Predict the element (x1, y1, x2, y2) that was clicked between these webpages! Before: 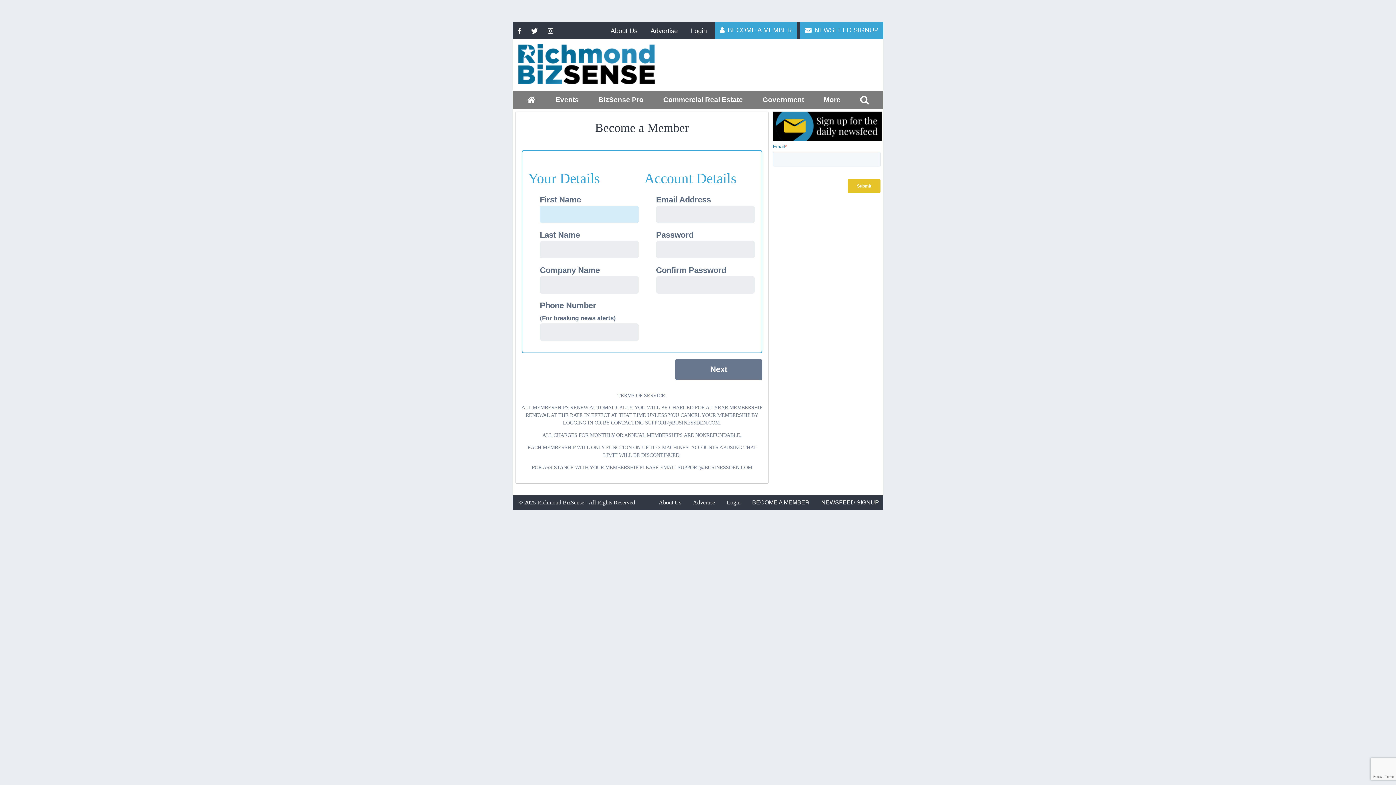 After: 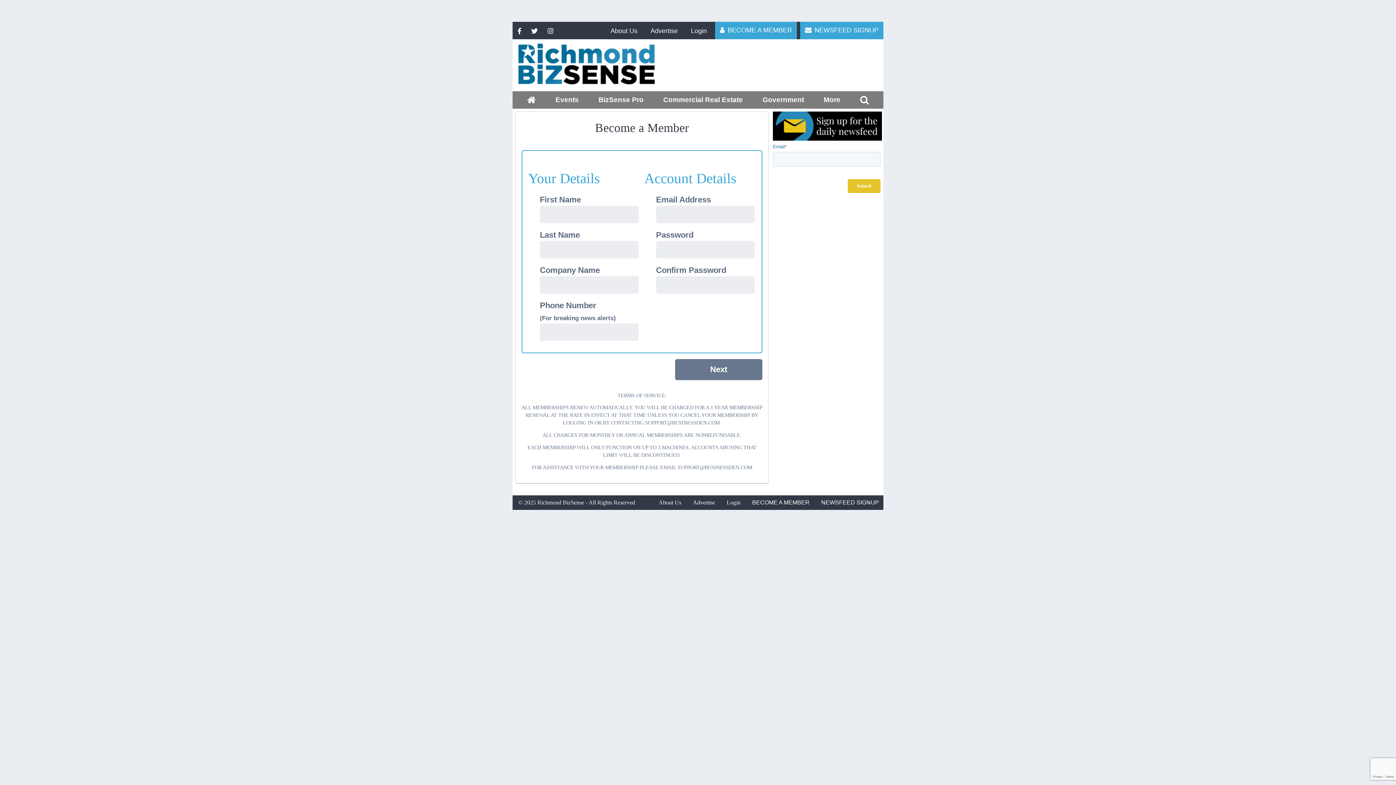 Action: bbox: (855, 91, 874, 108)